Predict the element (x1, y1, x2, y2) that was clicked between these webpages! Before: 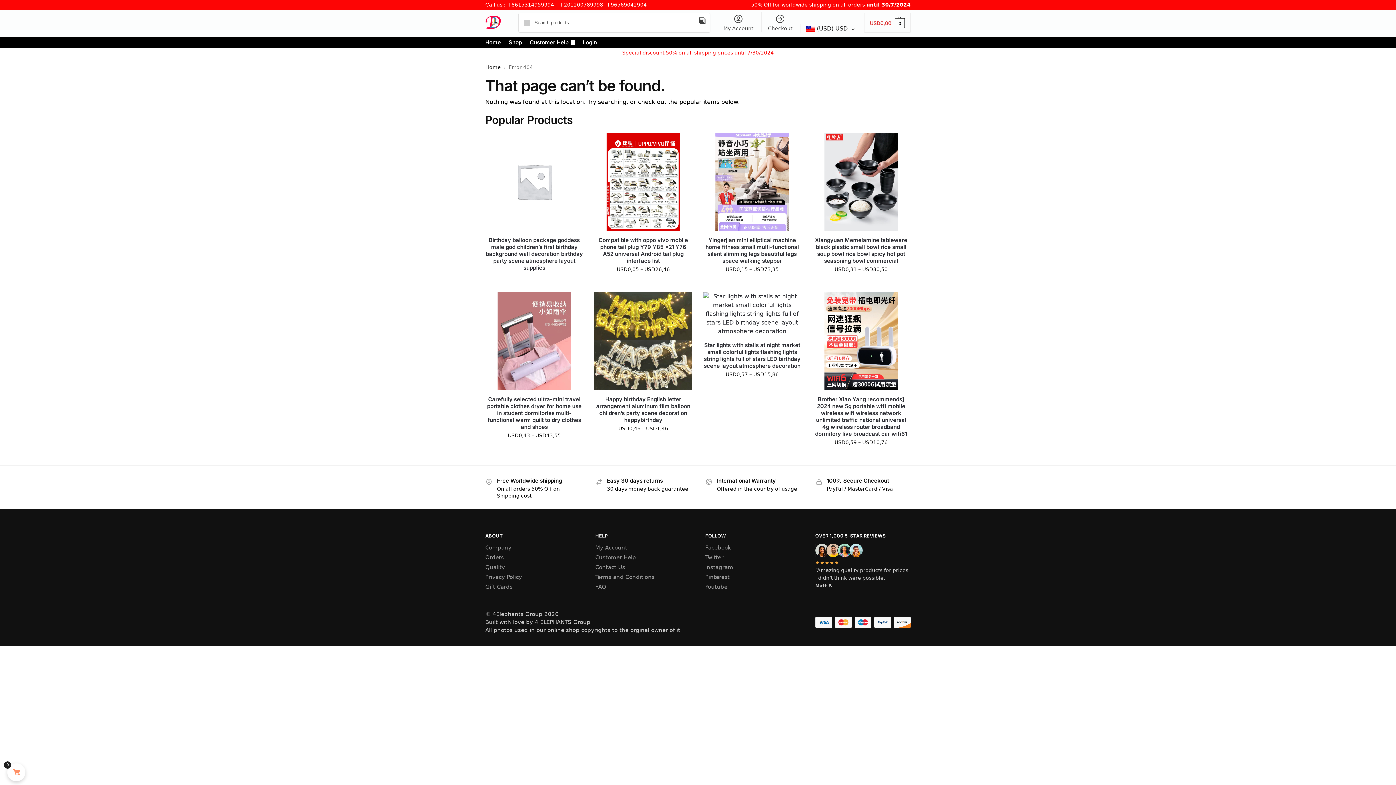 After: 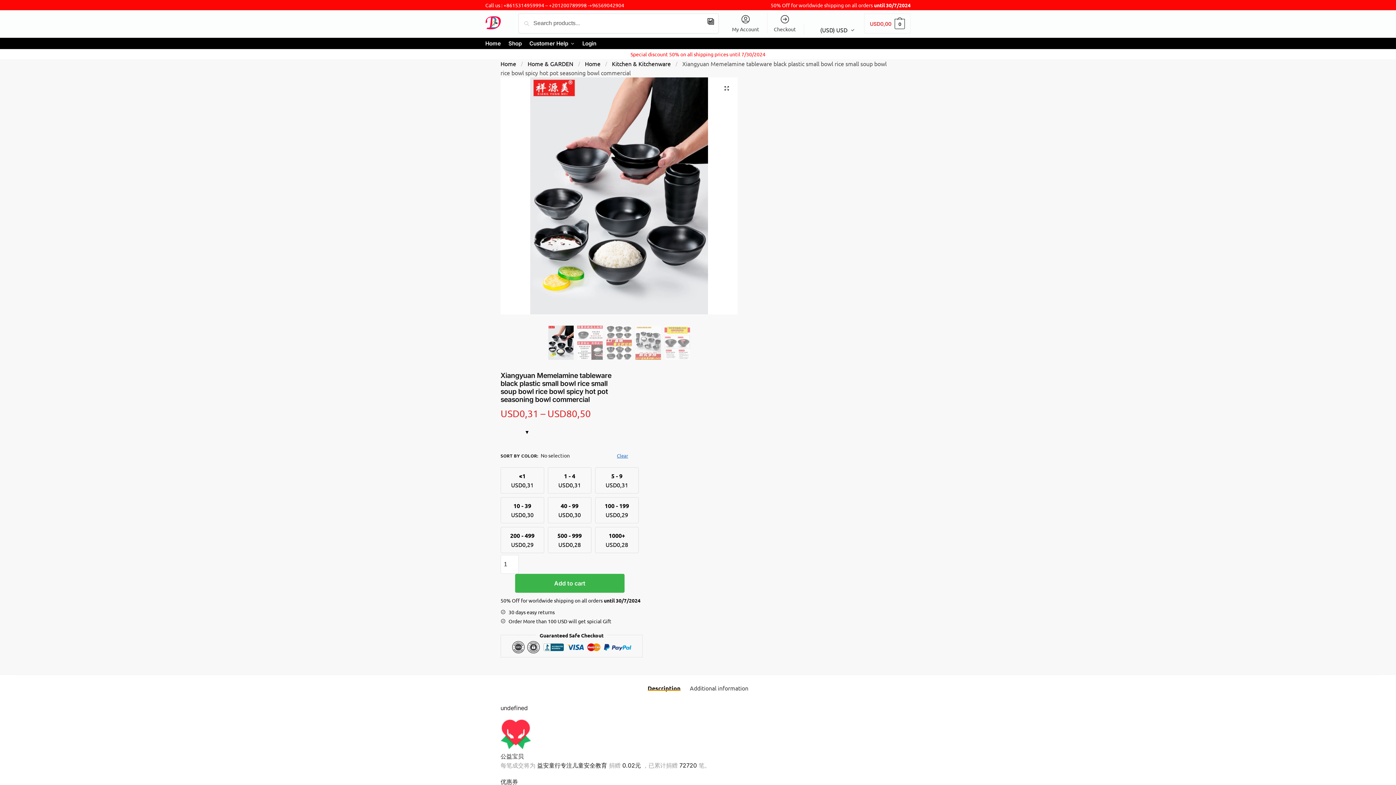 Action: bbox: (812, 236, 910, 264) label: Xiangyuan Memelamine tableware black plastic small bowl rice small soup bowl rice bowl spicy hot pot seasoning bowl commercial